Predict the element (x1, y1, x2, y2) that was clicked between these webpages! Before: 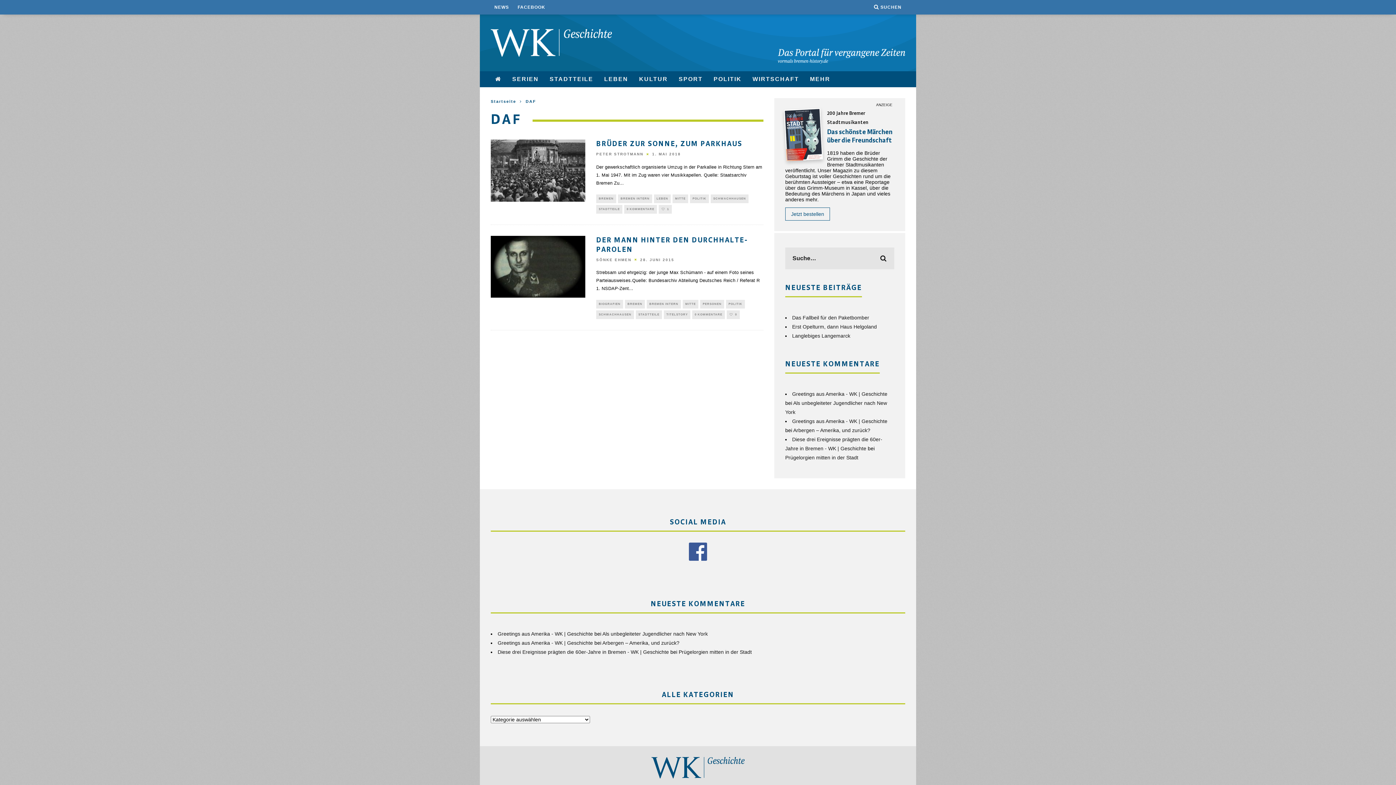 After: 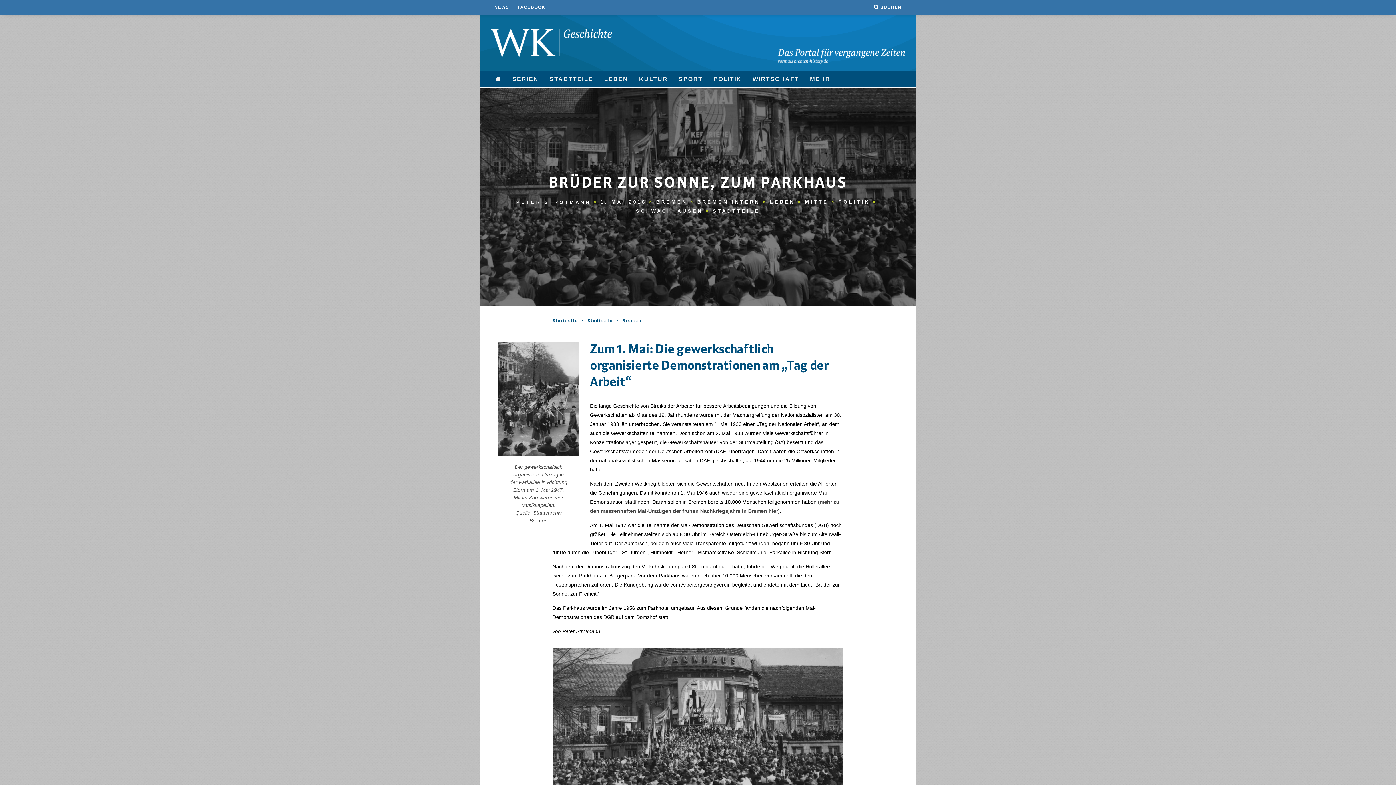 Action: label: BRÜDER ZUR SONNE, ZUM PARKHAUS bbox: (596, 140, 742, 148)